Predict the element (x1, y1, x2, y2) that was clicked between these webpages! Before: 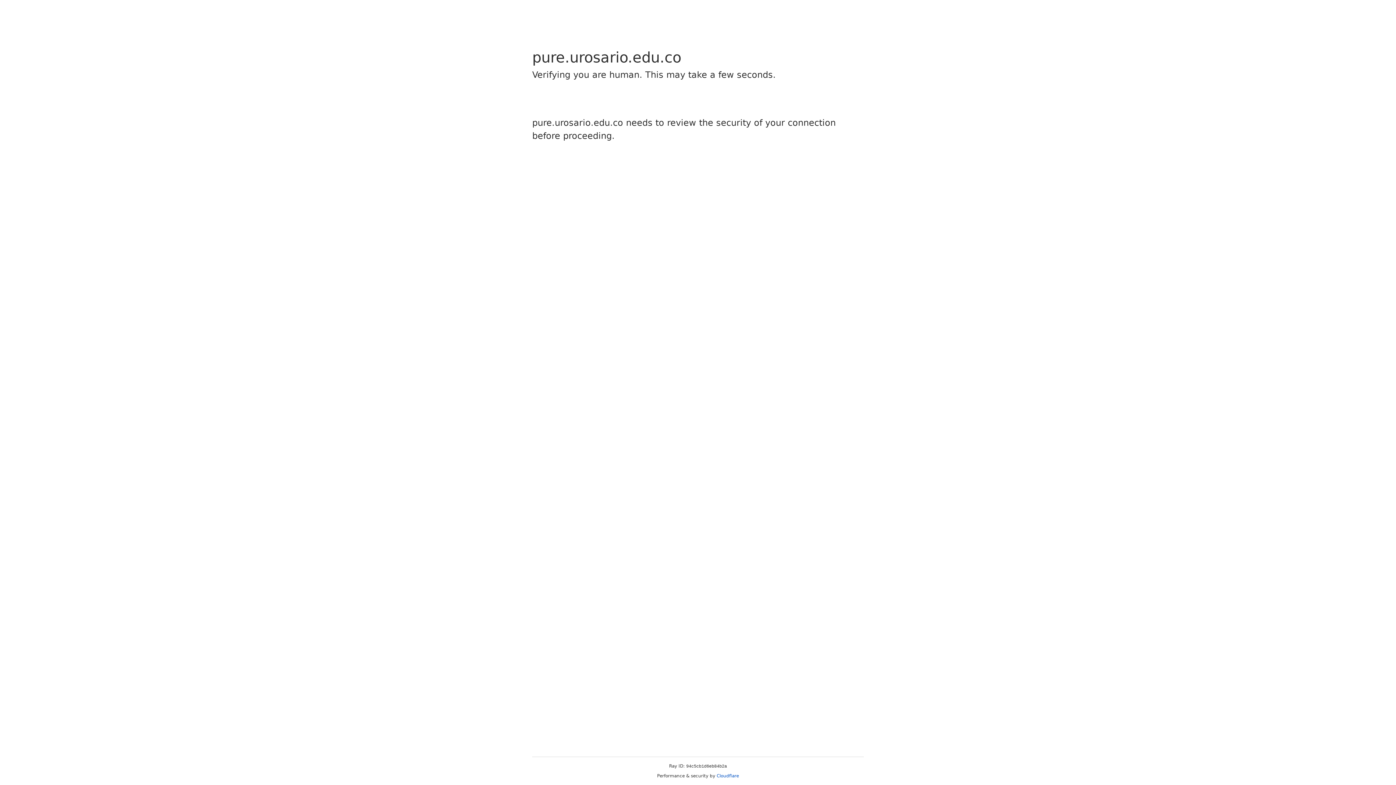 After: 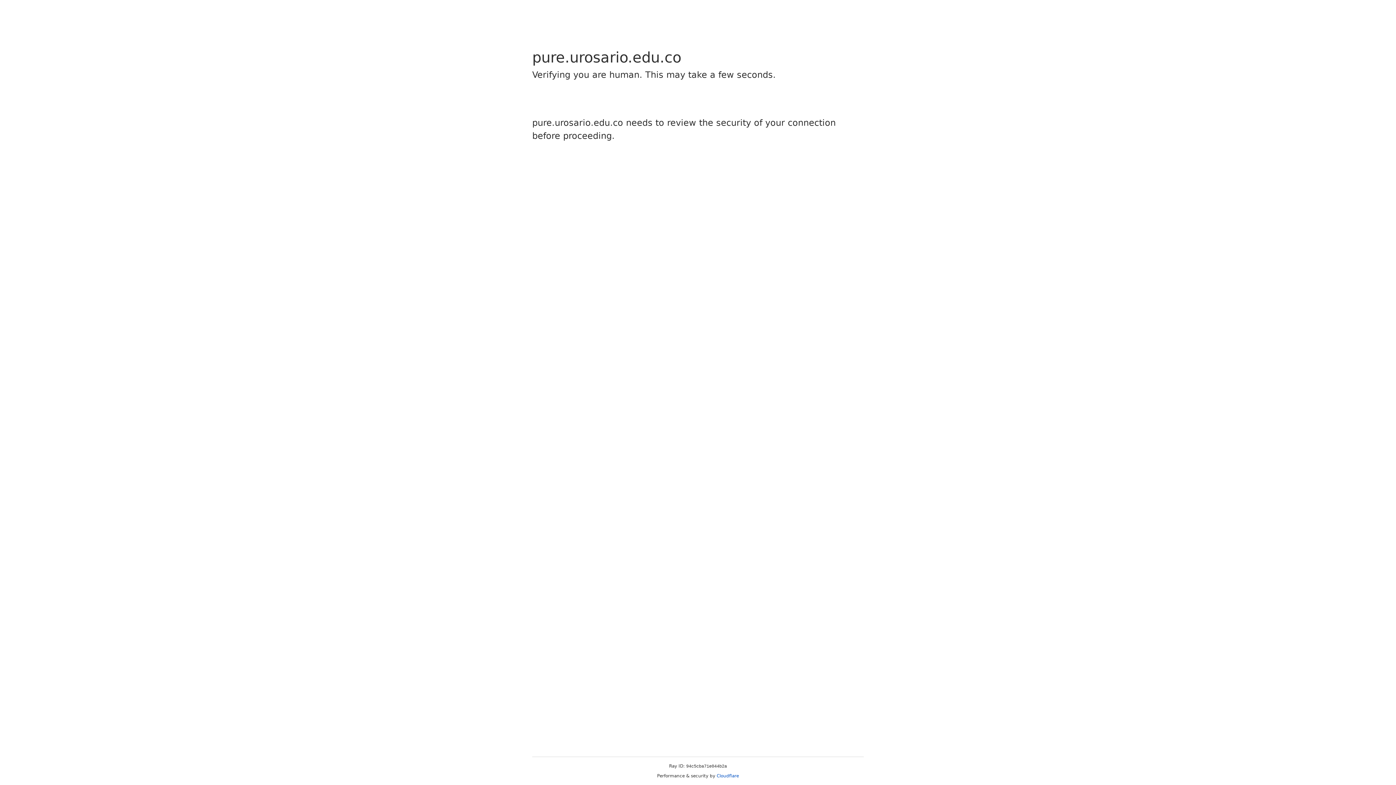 Action: label: Cloudflare bbox: (716, 773, 739, 778)